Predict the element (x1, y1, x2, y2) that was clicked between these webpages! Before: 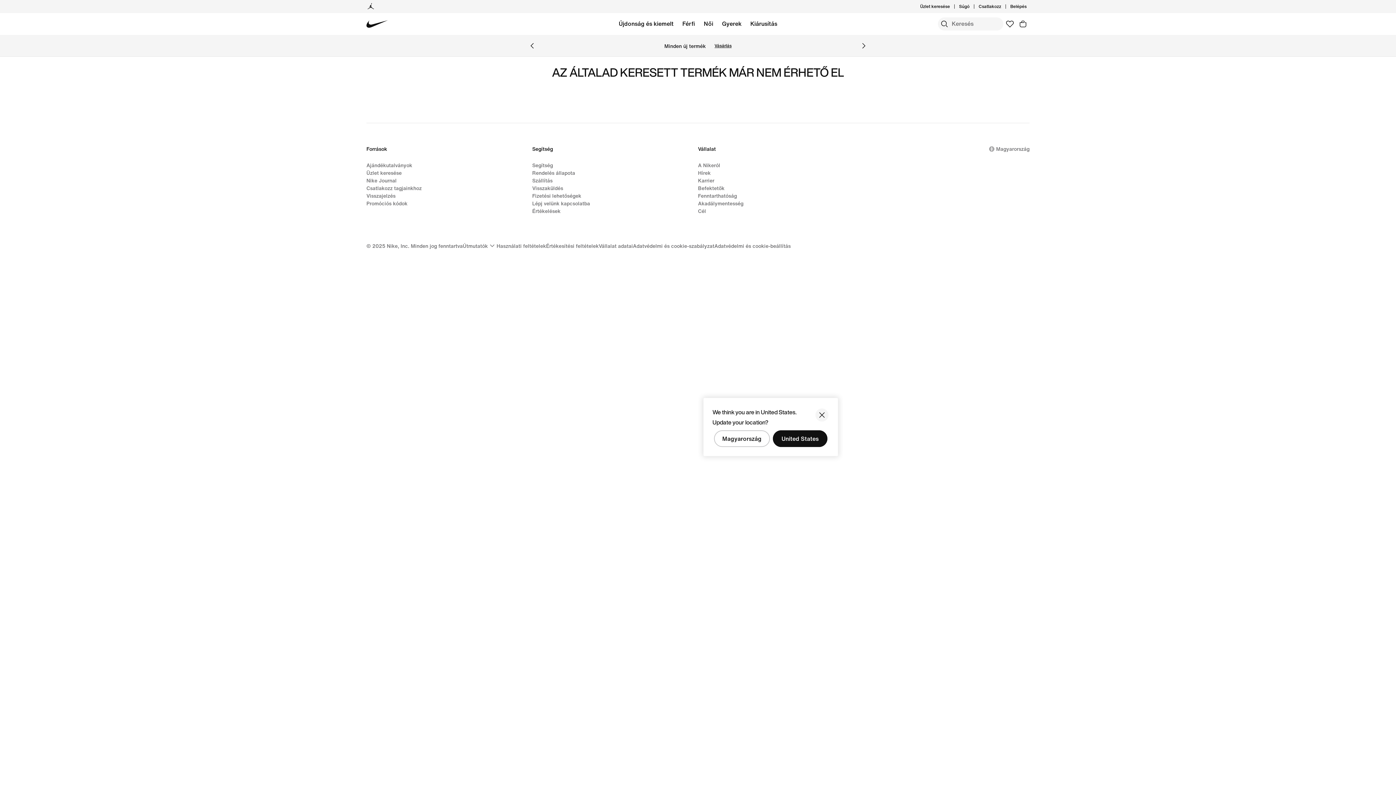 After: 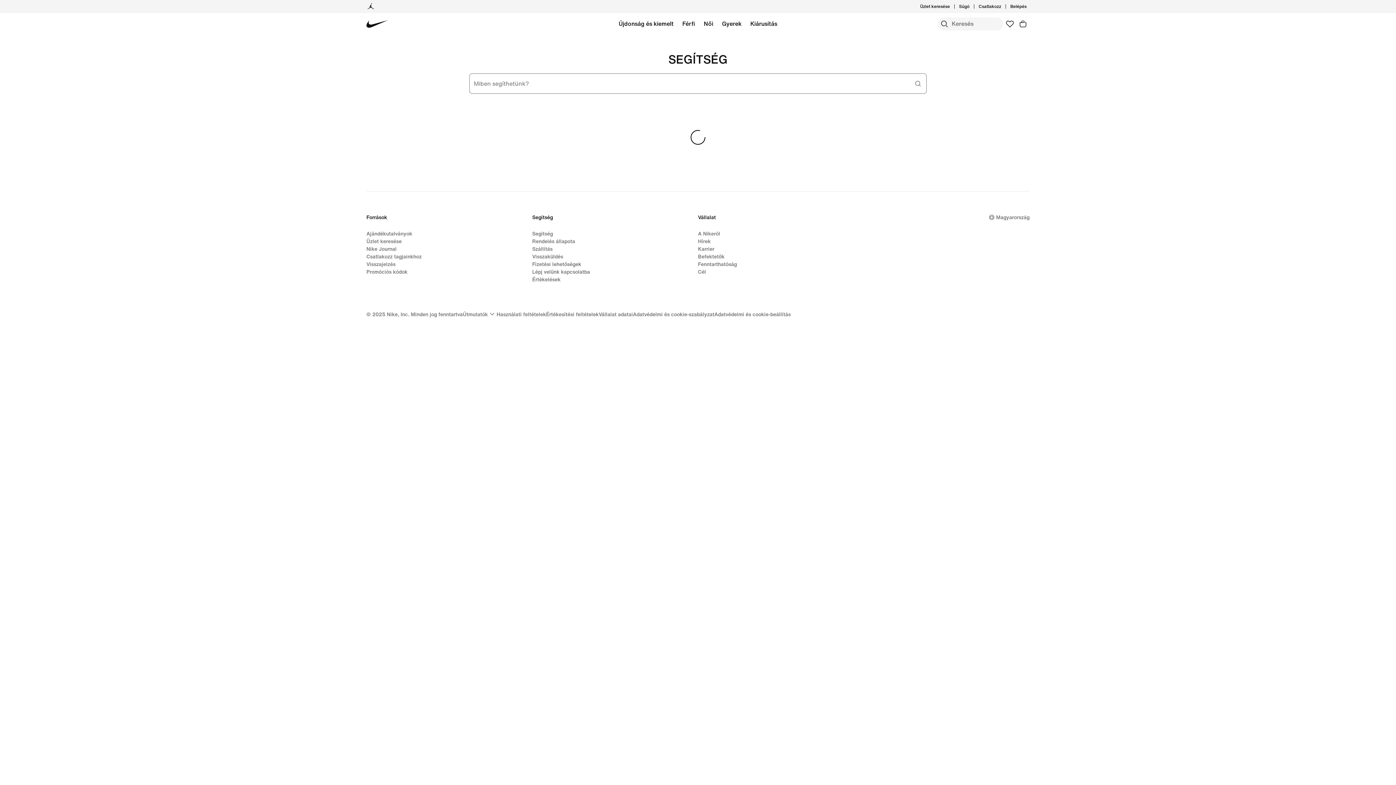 Action: bbox: (959, 3, 969, 9) label: Súgó